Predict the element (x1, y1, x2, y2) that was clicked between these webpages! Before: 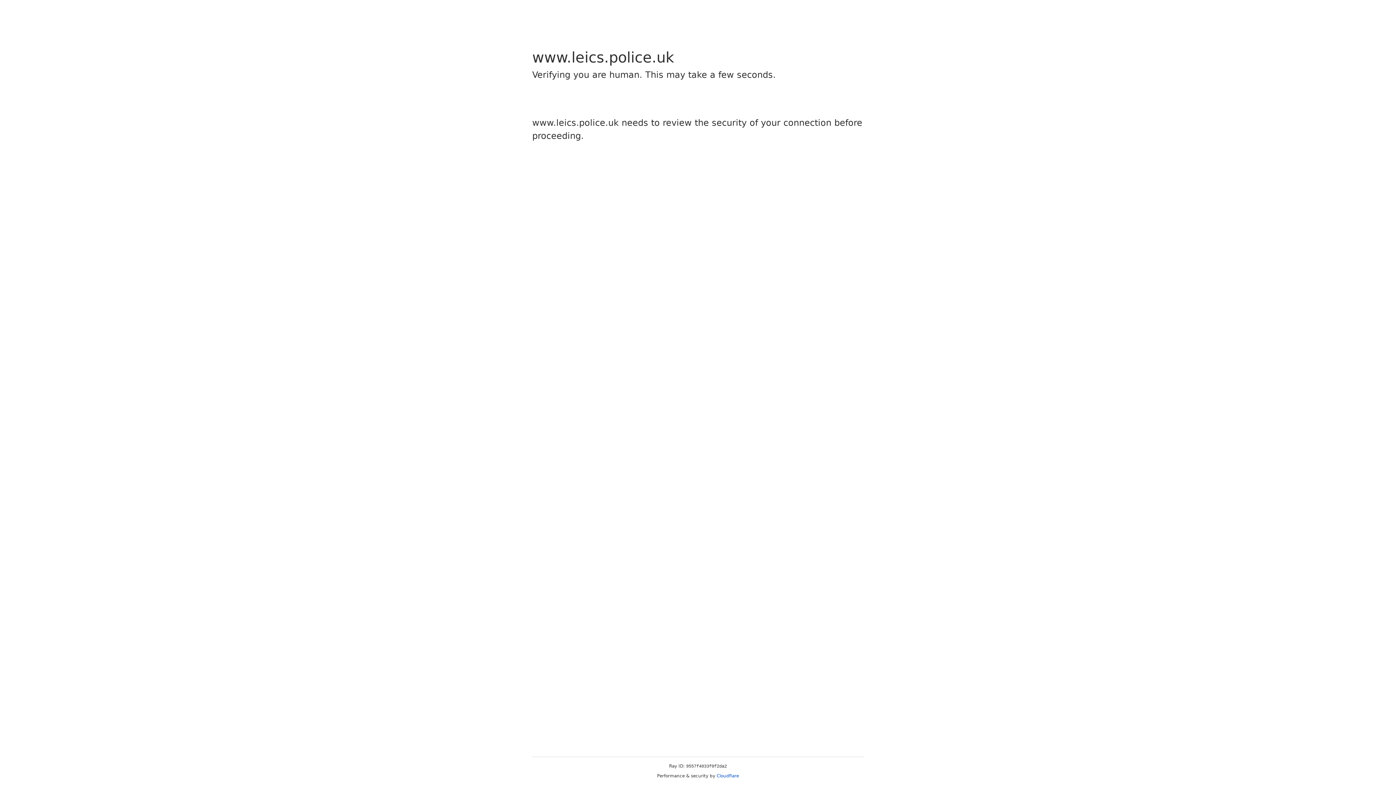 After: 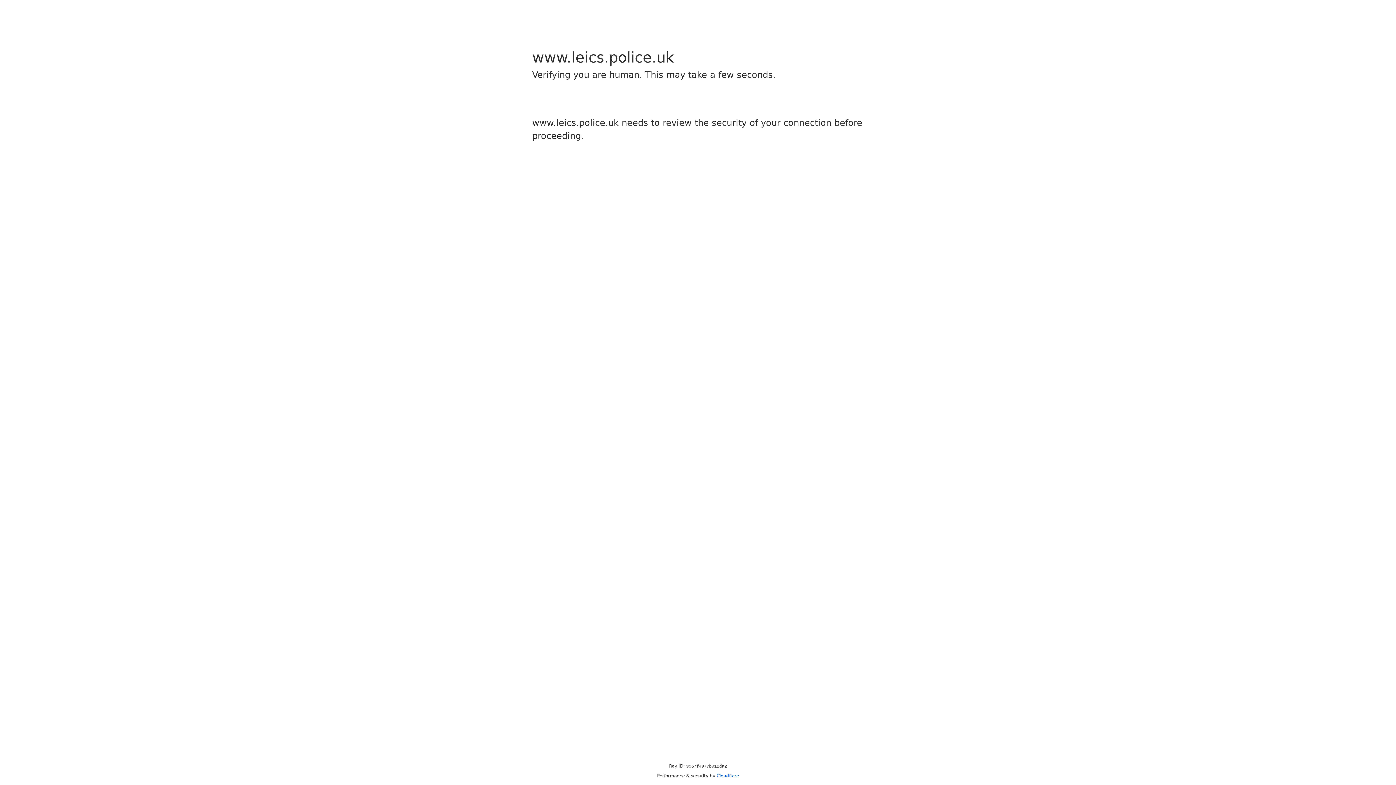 Action: bbox: (716, 773, 739, 778) label: Cloudflare